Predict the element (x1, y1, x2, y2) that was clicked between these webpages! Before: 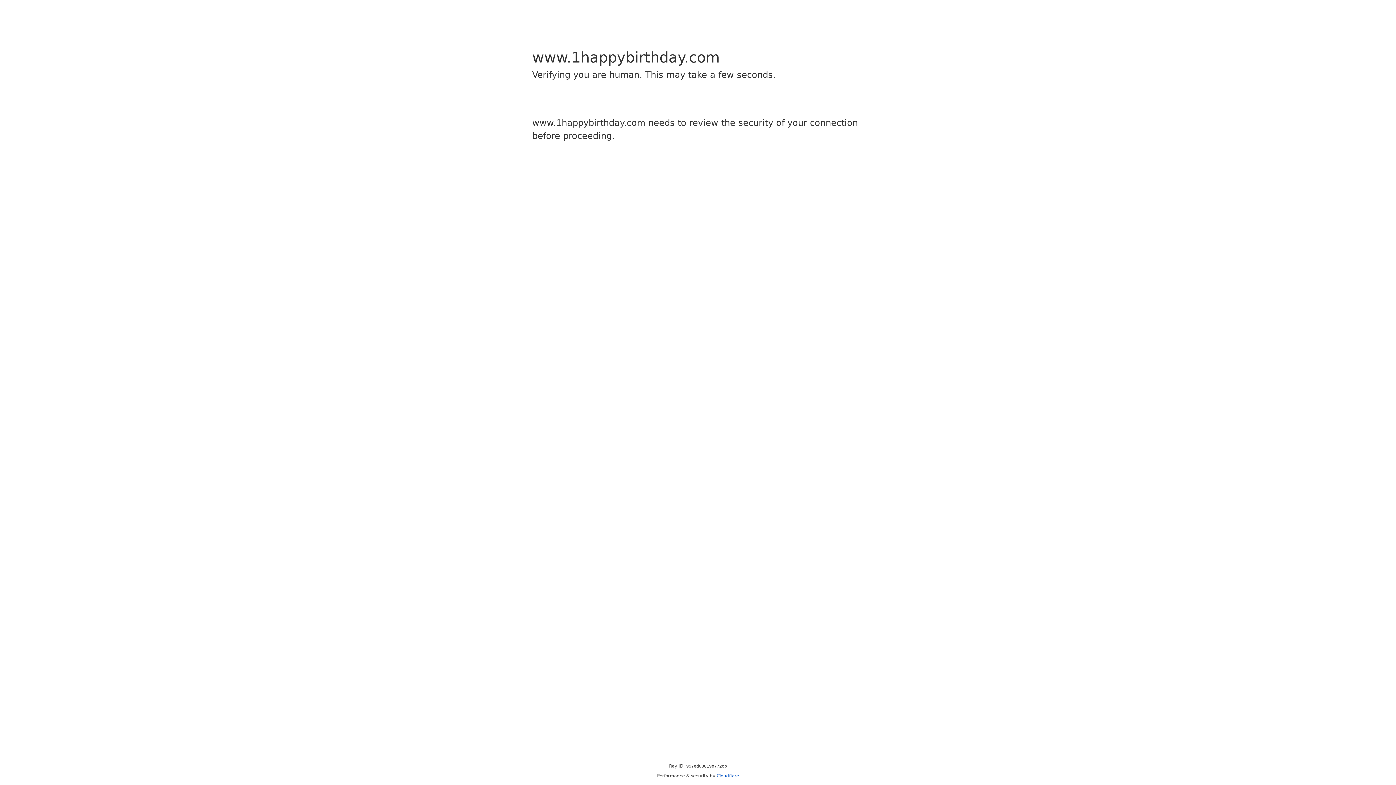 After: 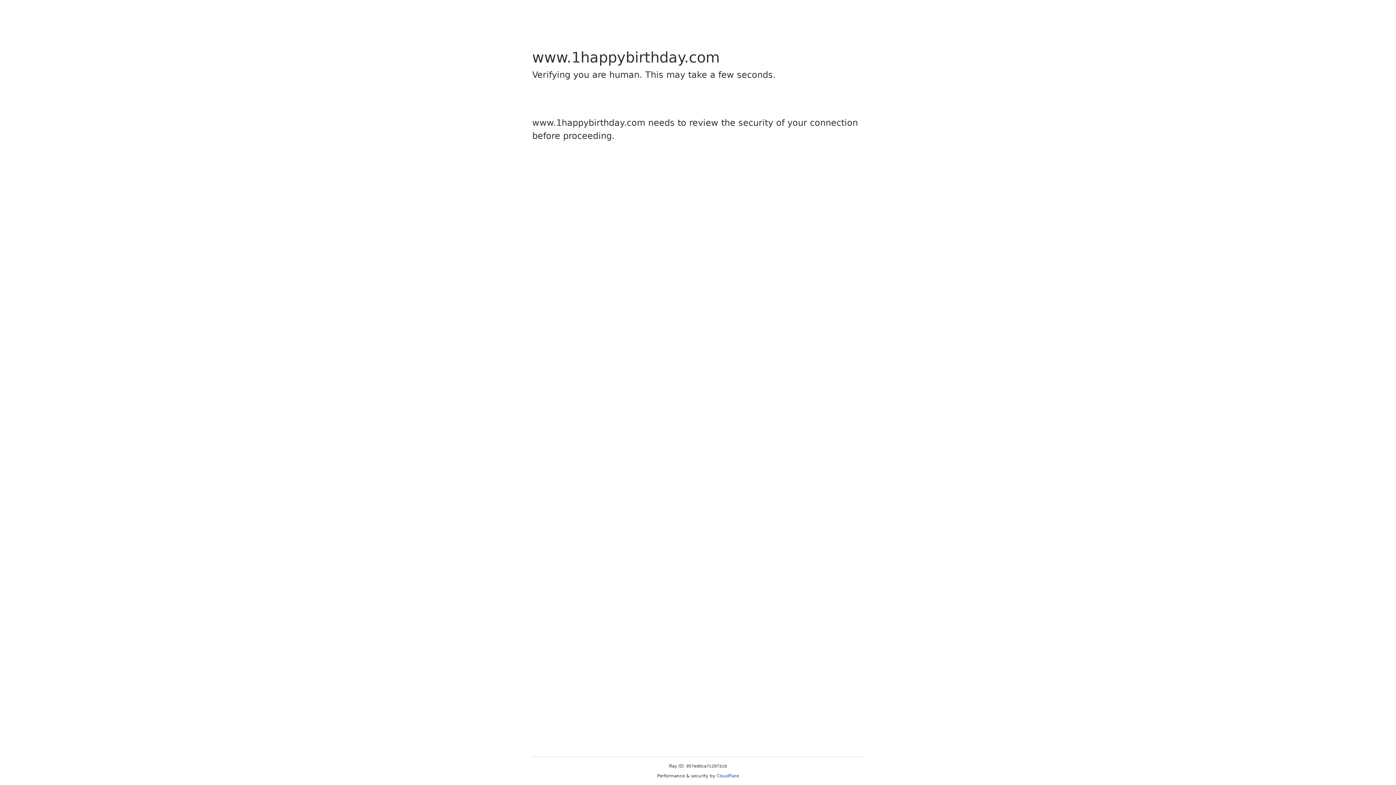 Action: bbox: (716, 773, 739, 778) label: Cloudflare